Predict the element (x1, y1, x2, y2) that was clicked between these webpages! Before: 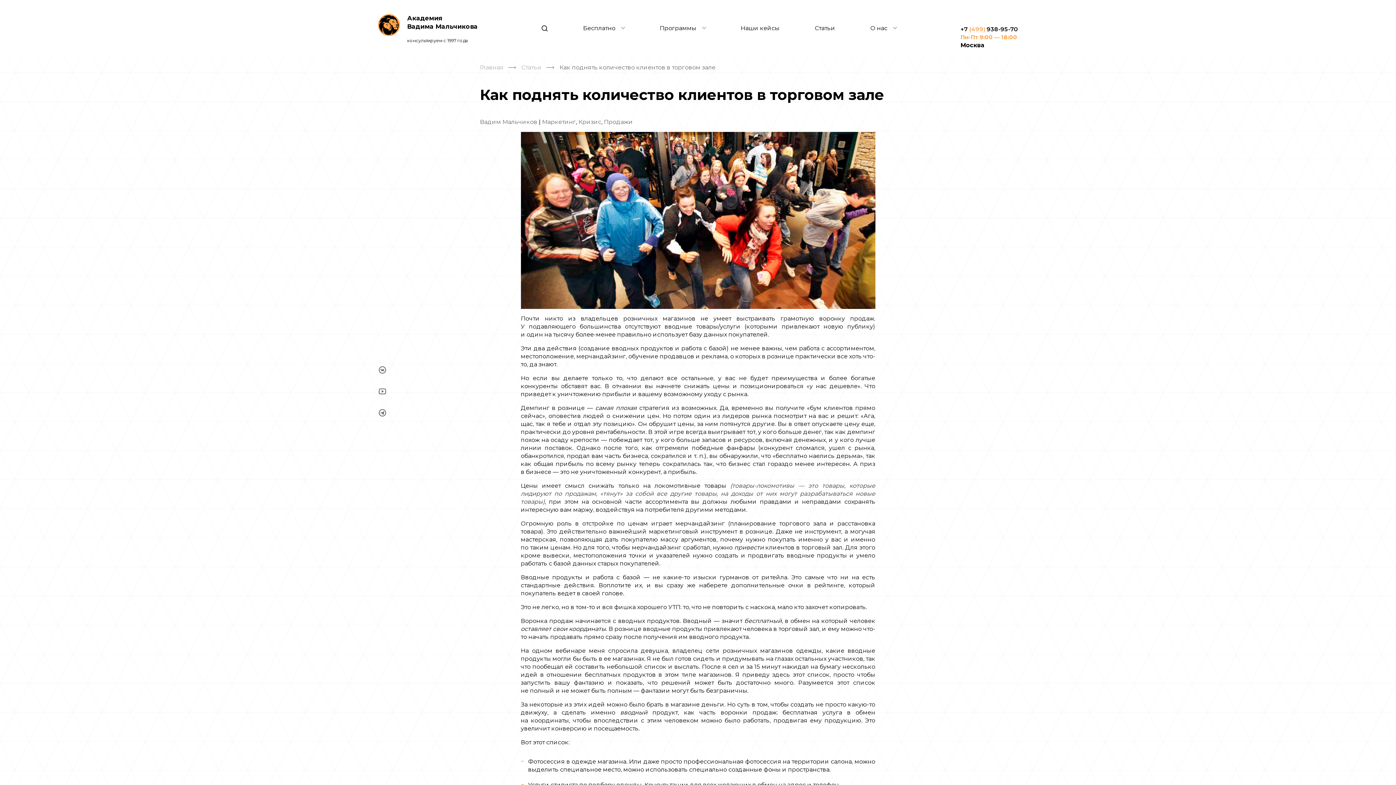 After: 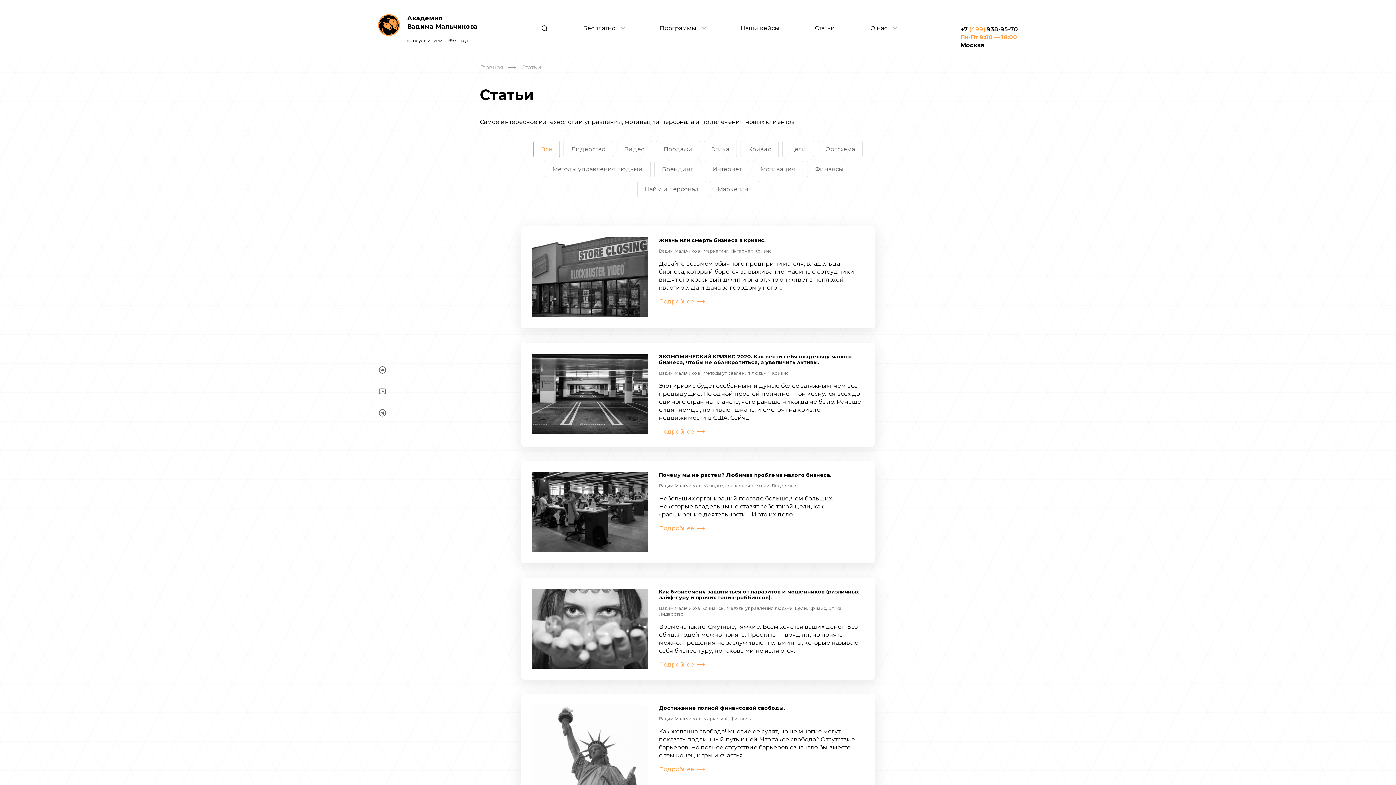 Action: label: Статьи bbox: (814, 24, 835, 31)